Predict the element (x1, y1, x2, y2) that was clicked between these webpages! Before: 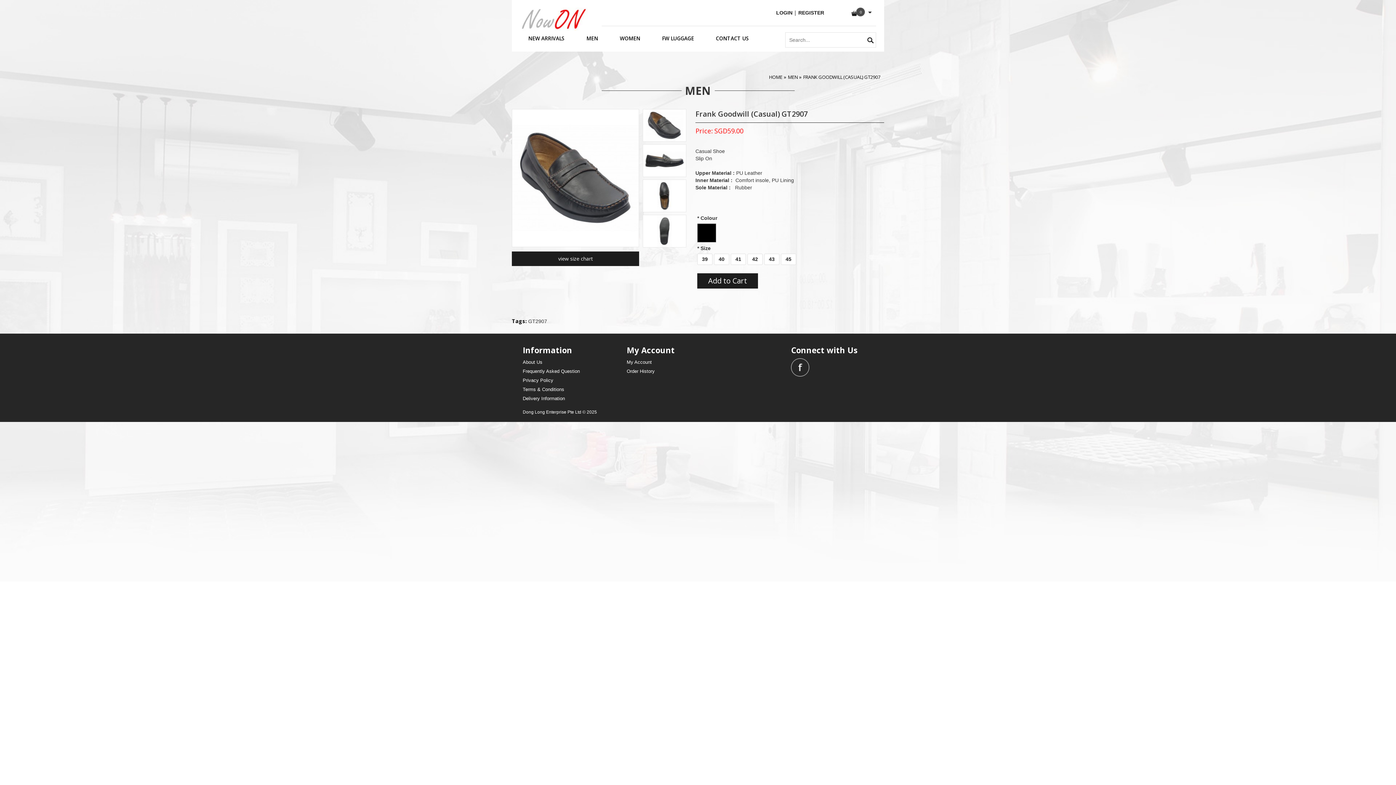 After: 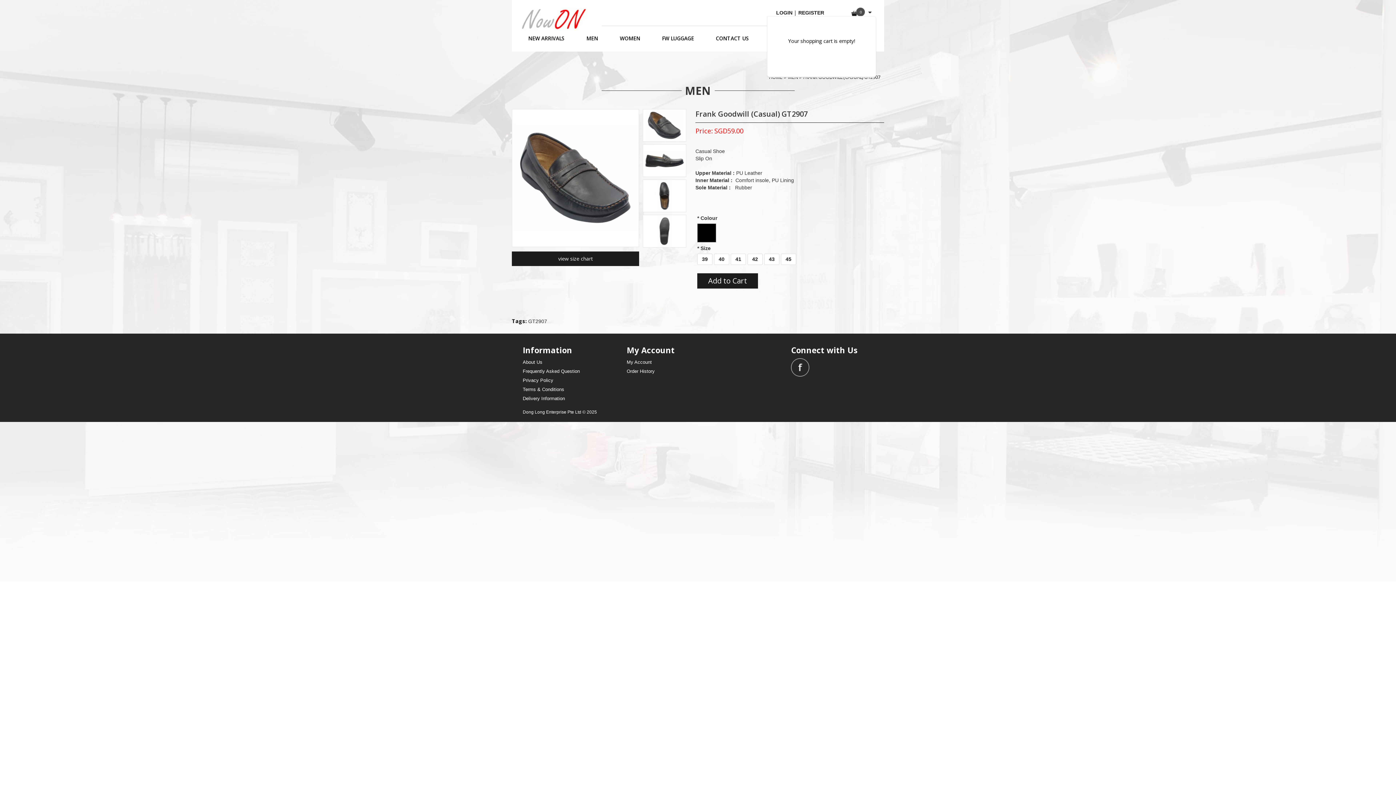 Action: bbox: (857, 9, 872, 14) label: 0